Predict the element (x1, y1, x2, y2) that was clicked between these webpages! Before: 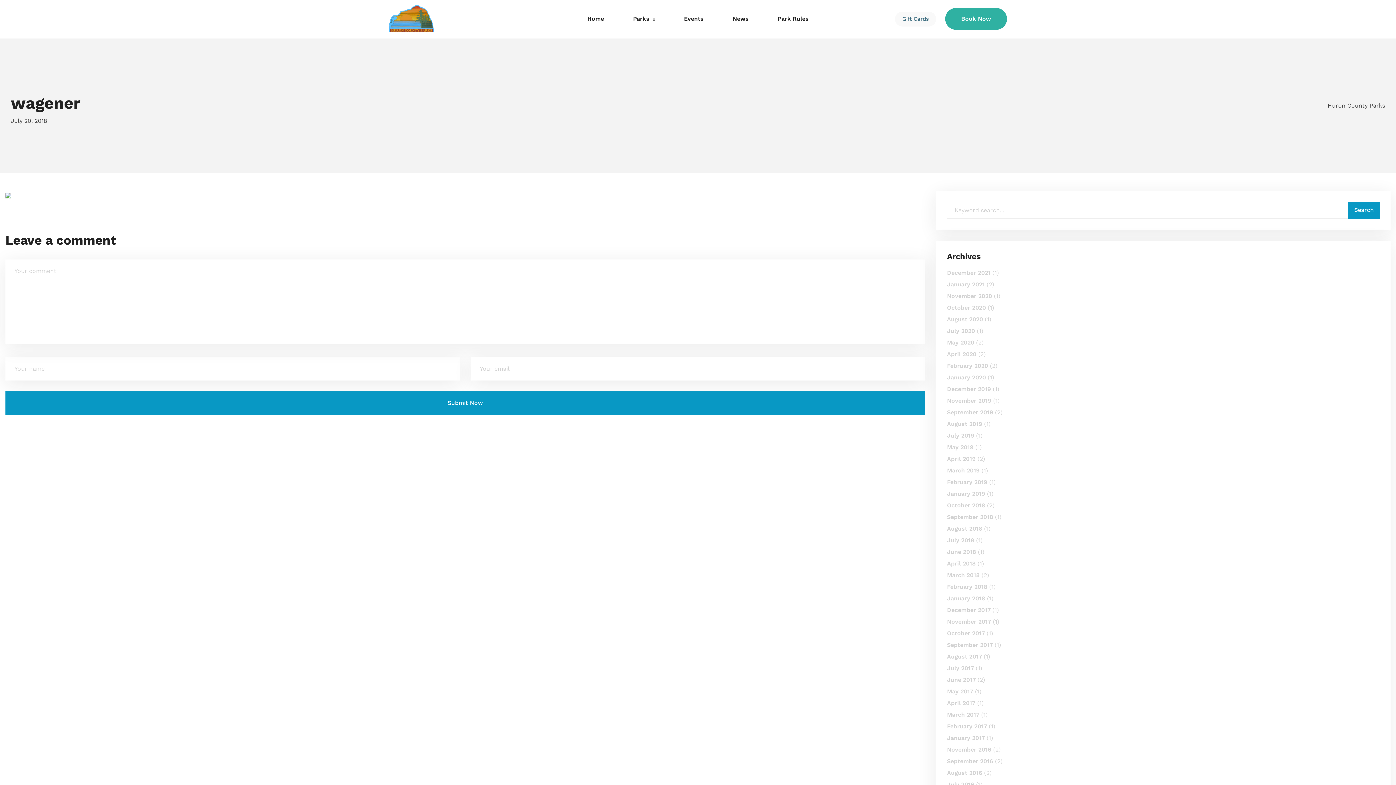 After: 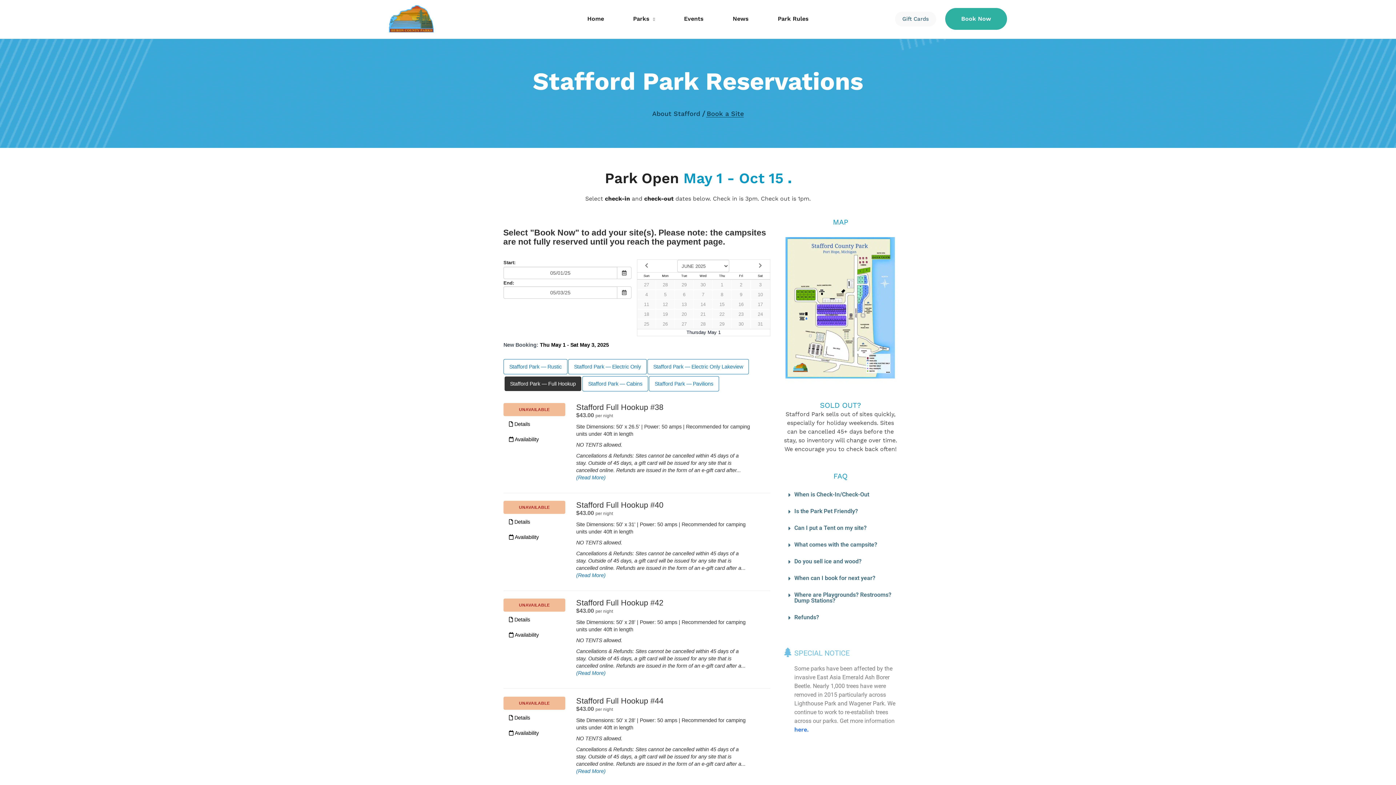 Action: bbox: (736, 63, 770, 70) label: Reservations